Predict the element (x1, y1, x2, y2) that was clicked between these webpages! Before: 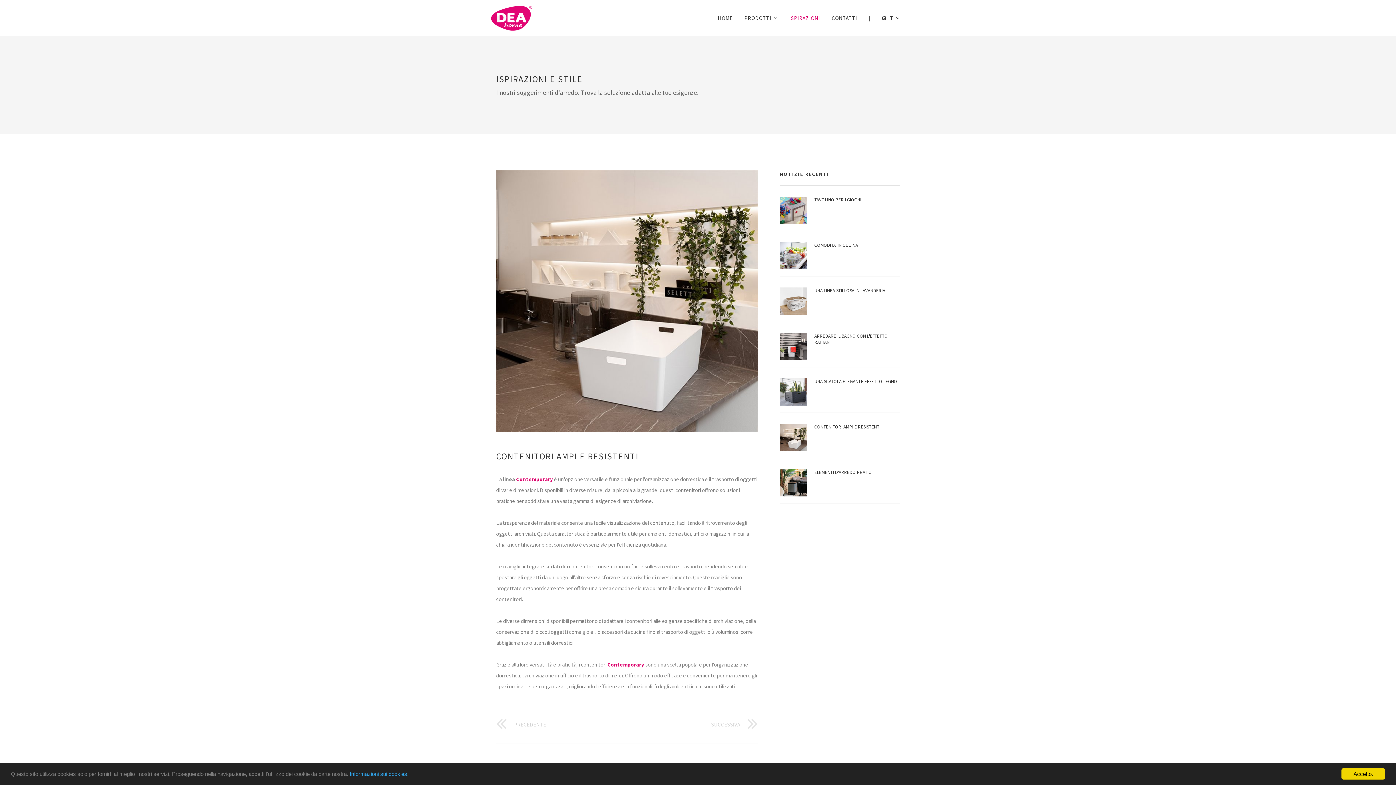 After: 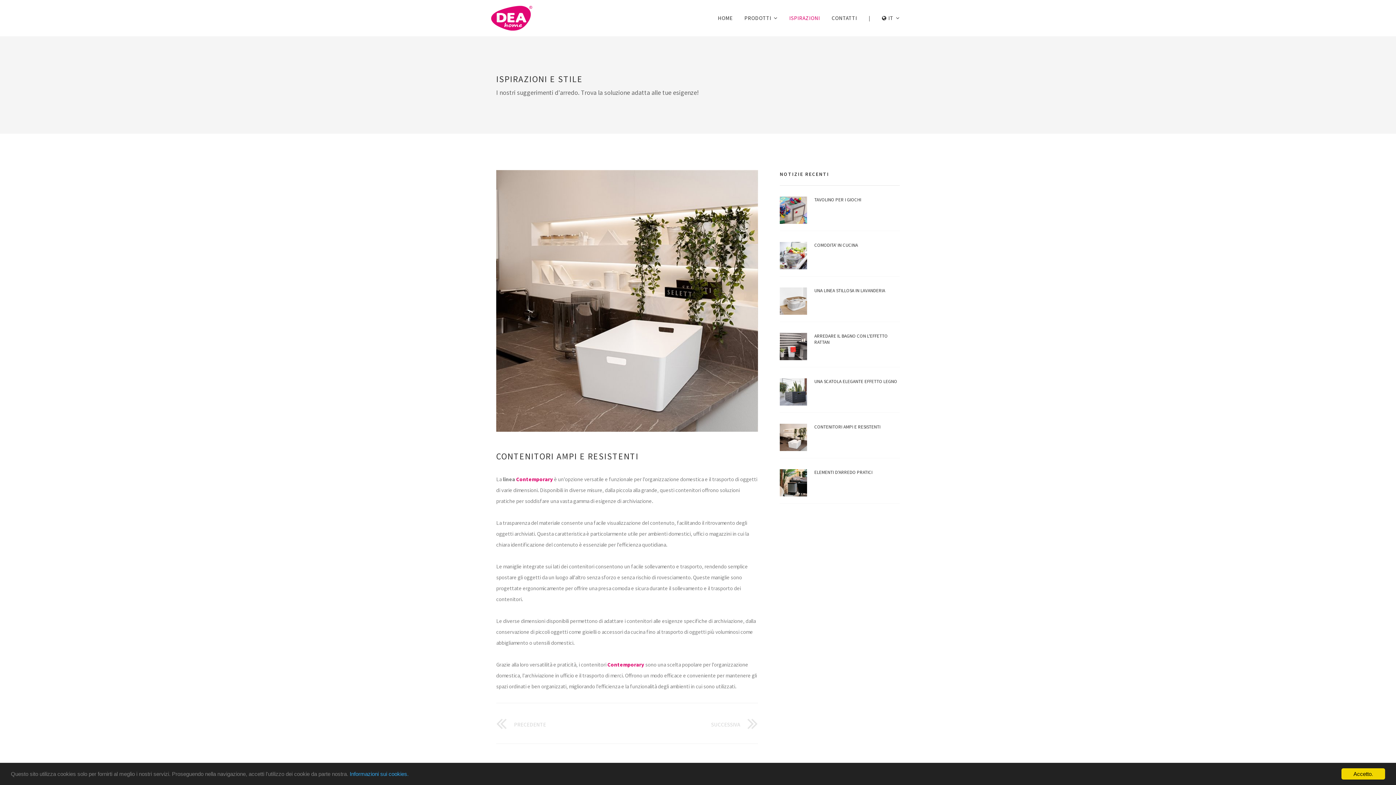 Action: bbox: (814, 424, 900, 430) label: CONTENITORI AMPI E RESISTENTI